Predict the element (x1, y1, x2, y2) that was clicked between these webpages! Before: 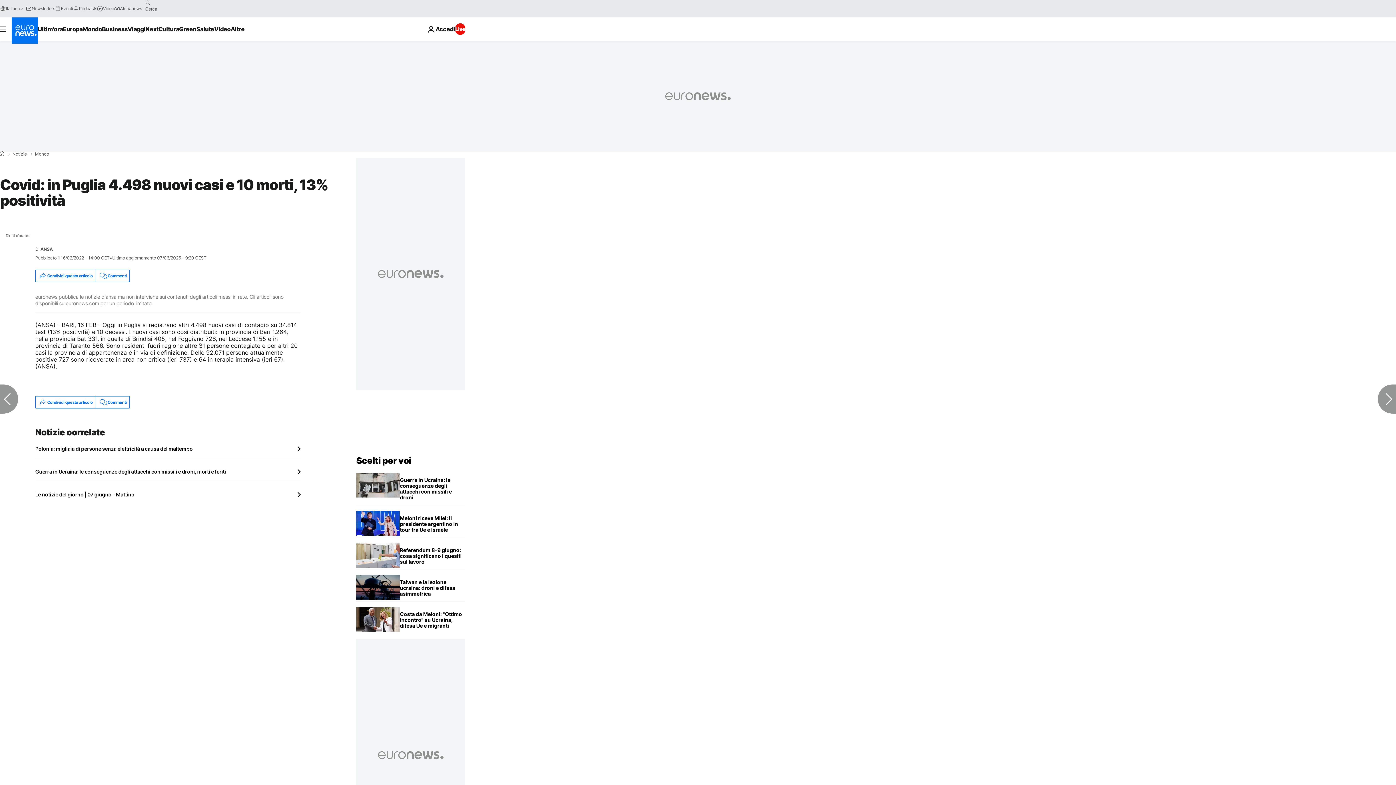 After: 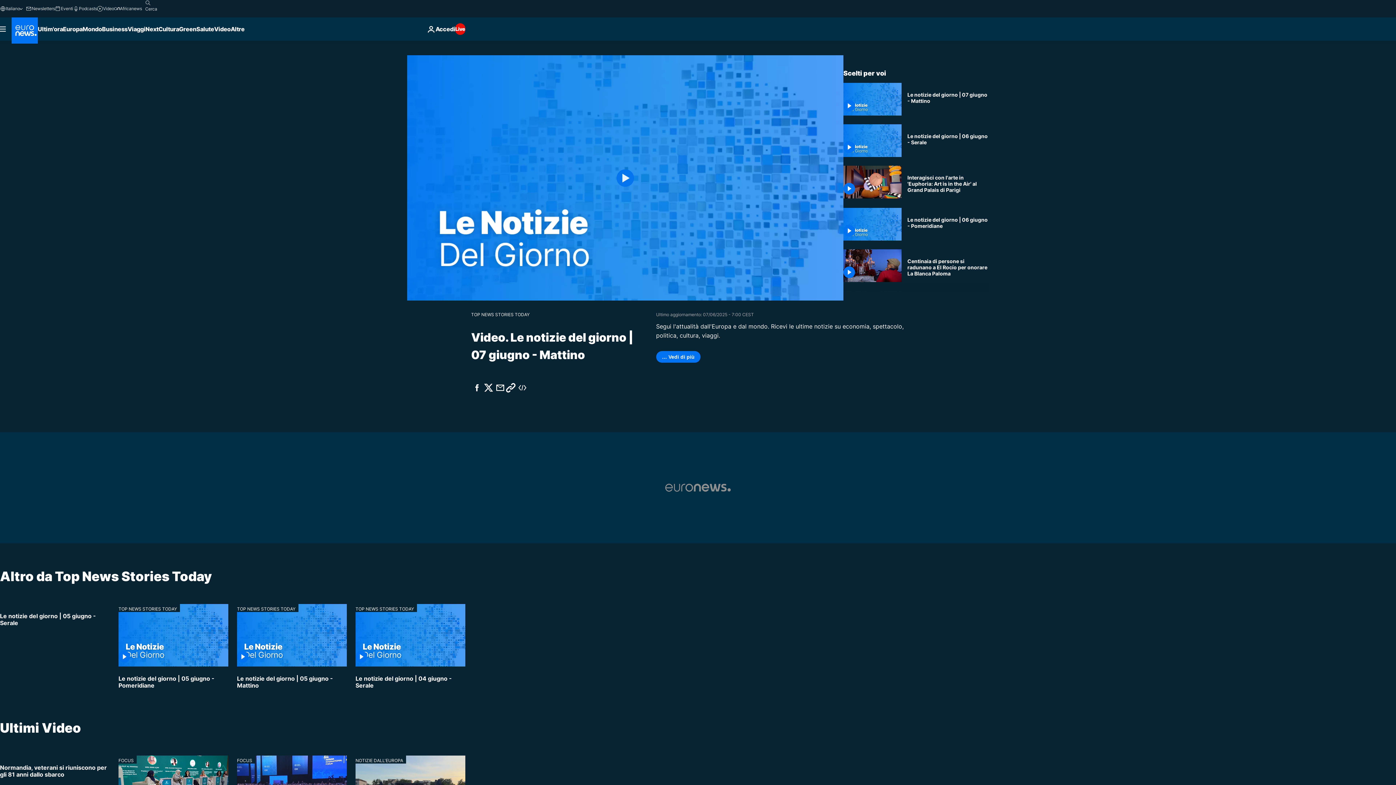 Action: bbox: (35, 491, 300, 498) label: Le notizie del giorno | 07 giugno - Mattino